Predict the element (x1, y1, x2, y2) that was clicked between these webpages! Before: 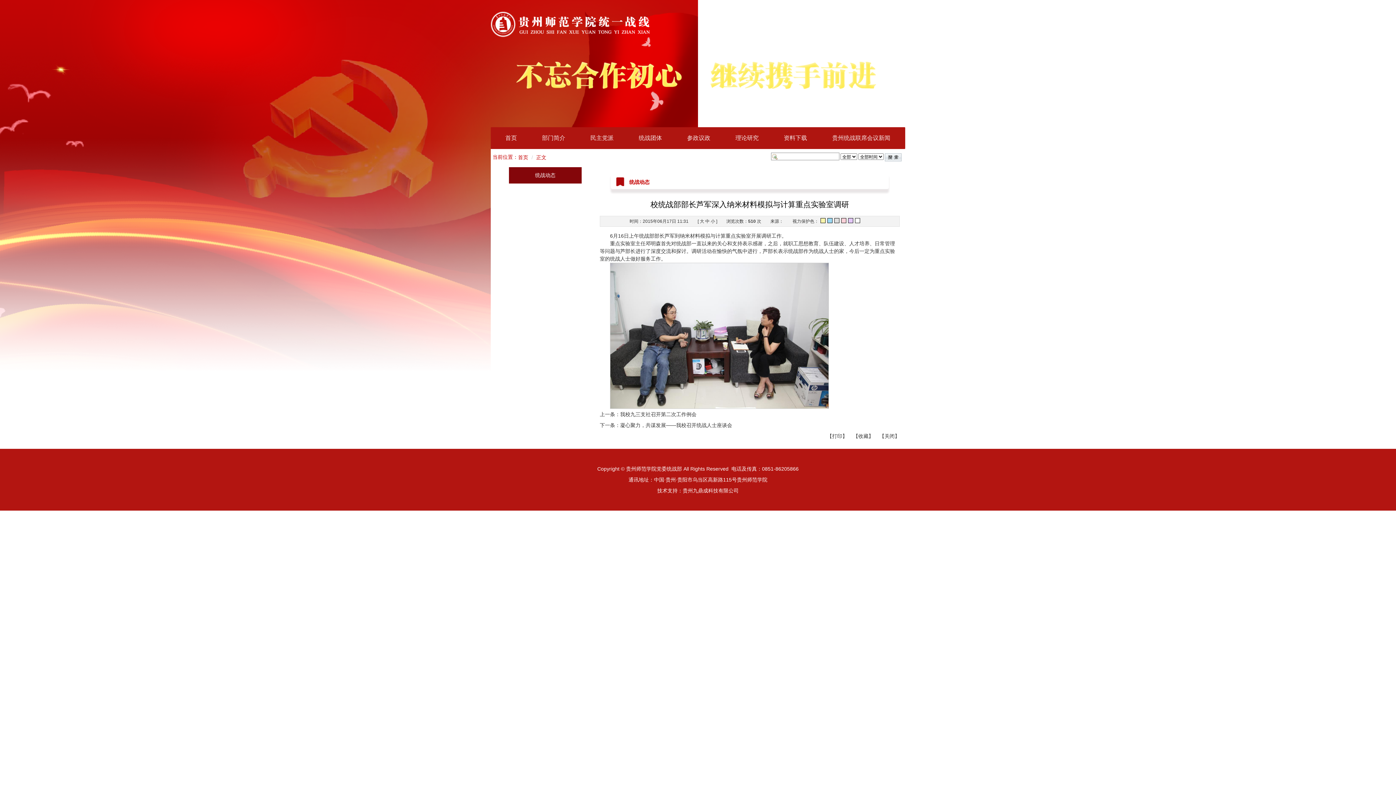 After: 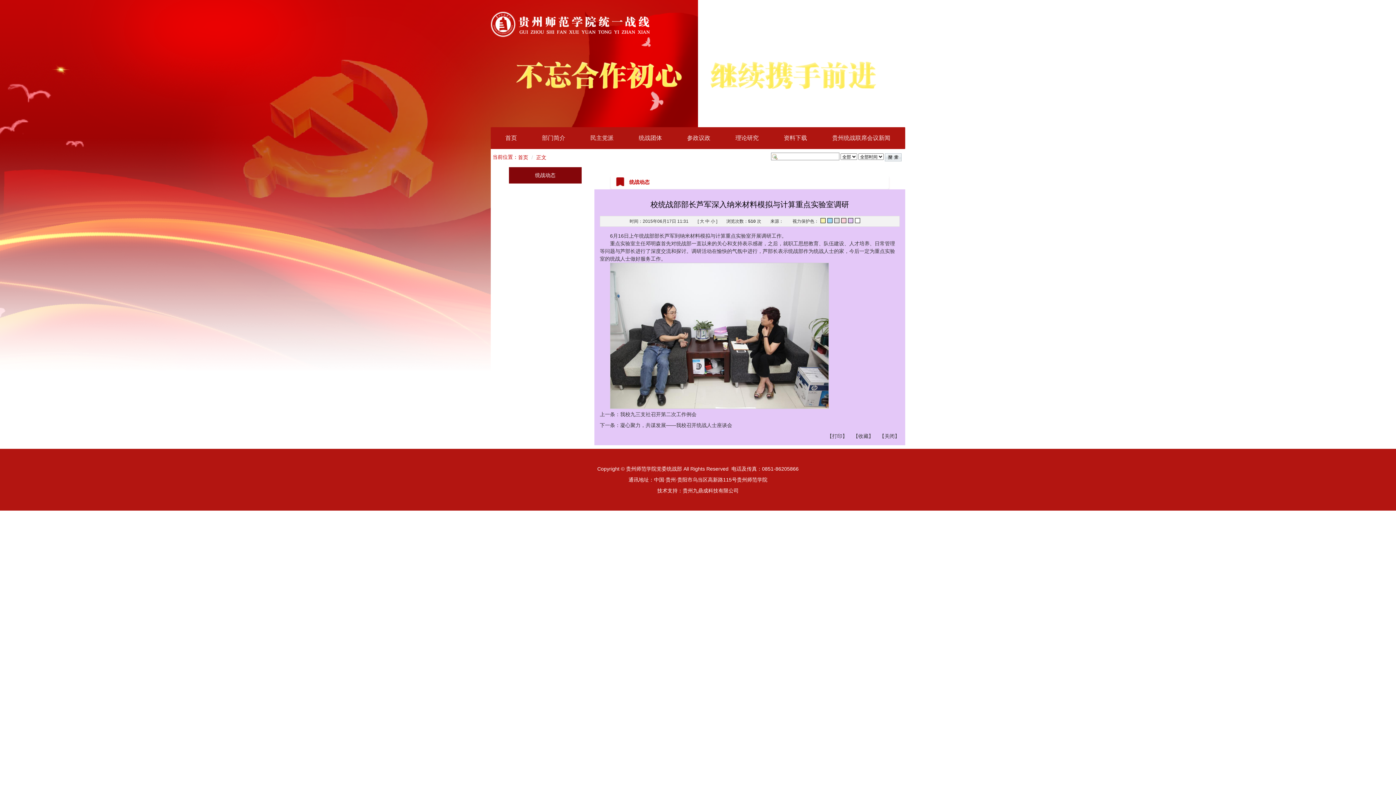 Action: bbox: (848, 218, 853, 223)